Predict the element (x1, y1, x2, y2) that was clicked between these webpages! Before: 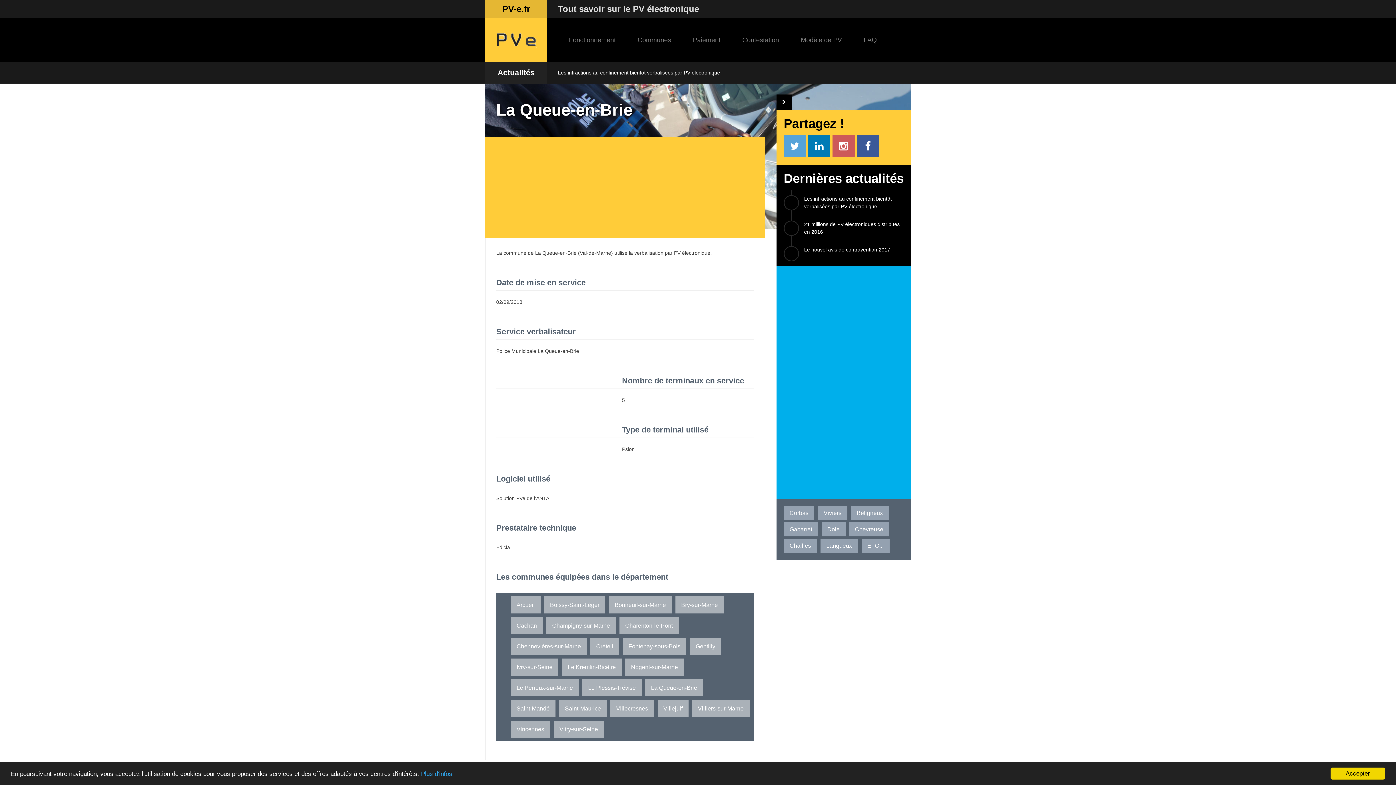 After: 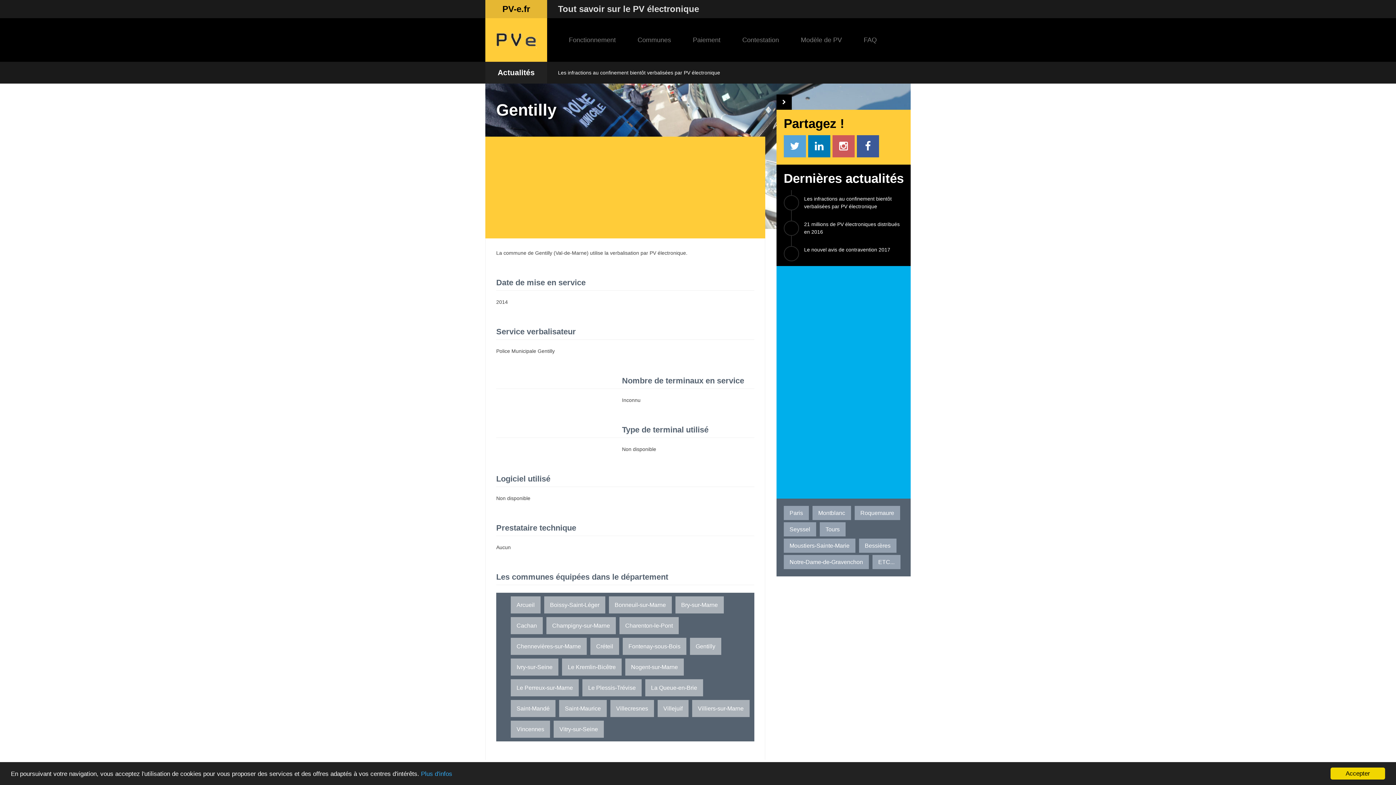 Action: bbox: (690, 638, 721, 655) label: Gentilly